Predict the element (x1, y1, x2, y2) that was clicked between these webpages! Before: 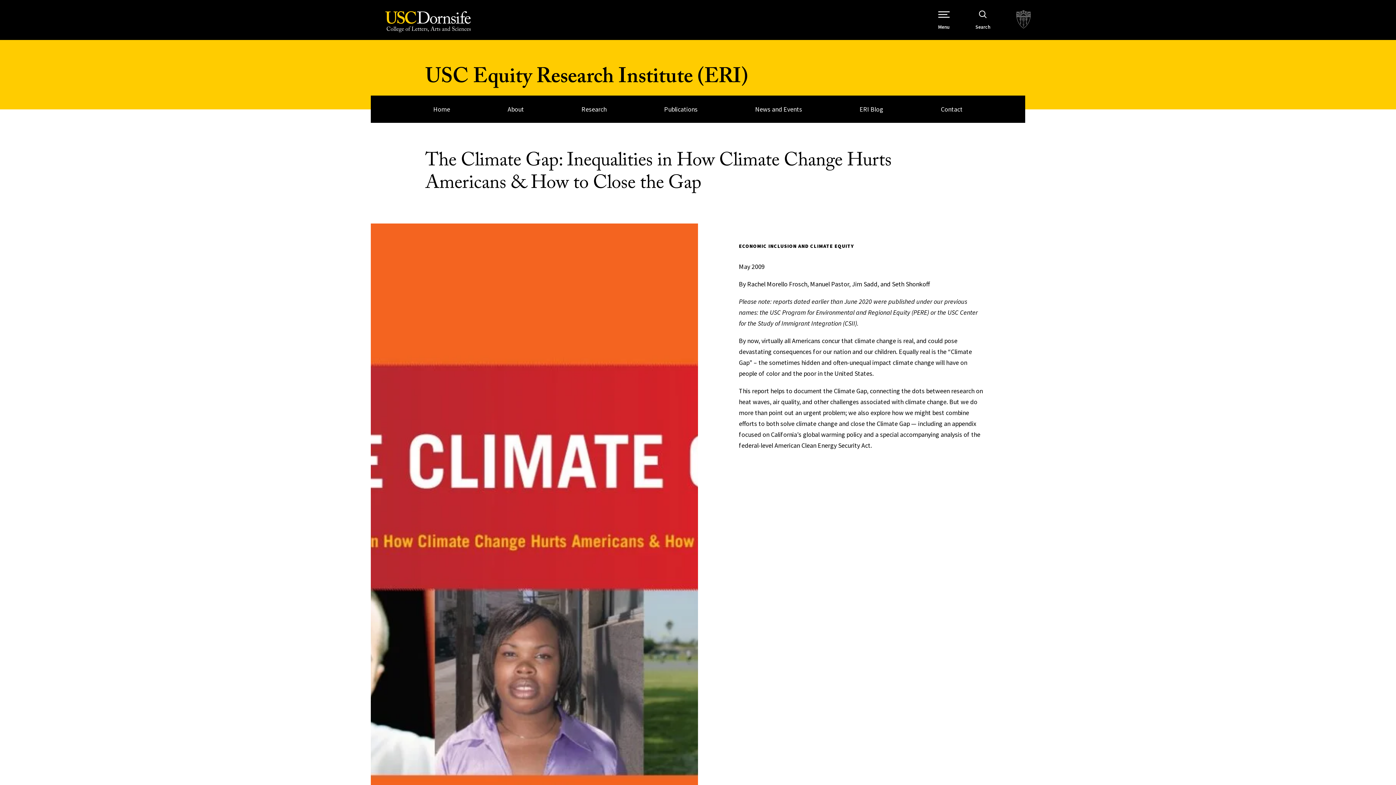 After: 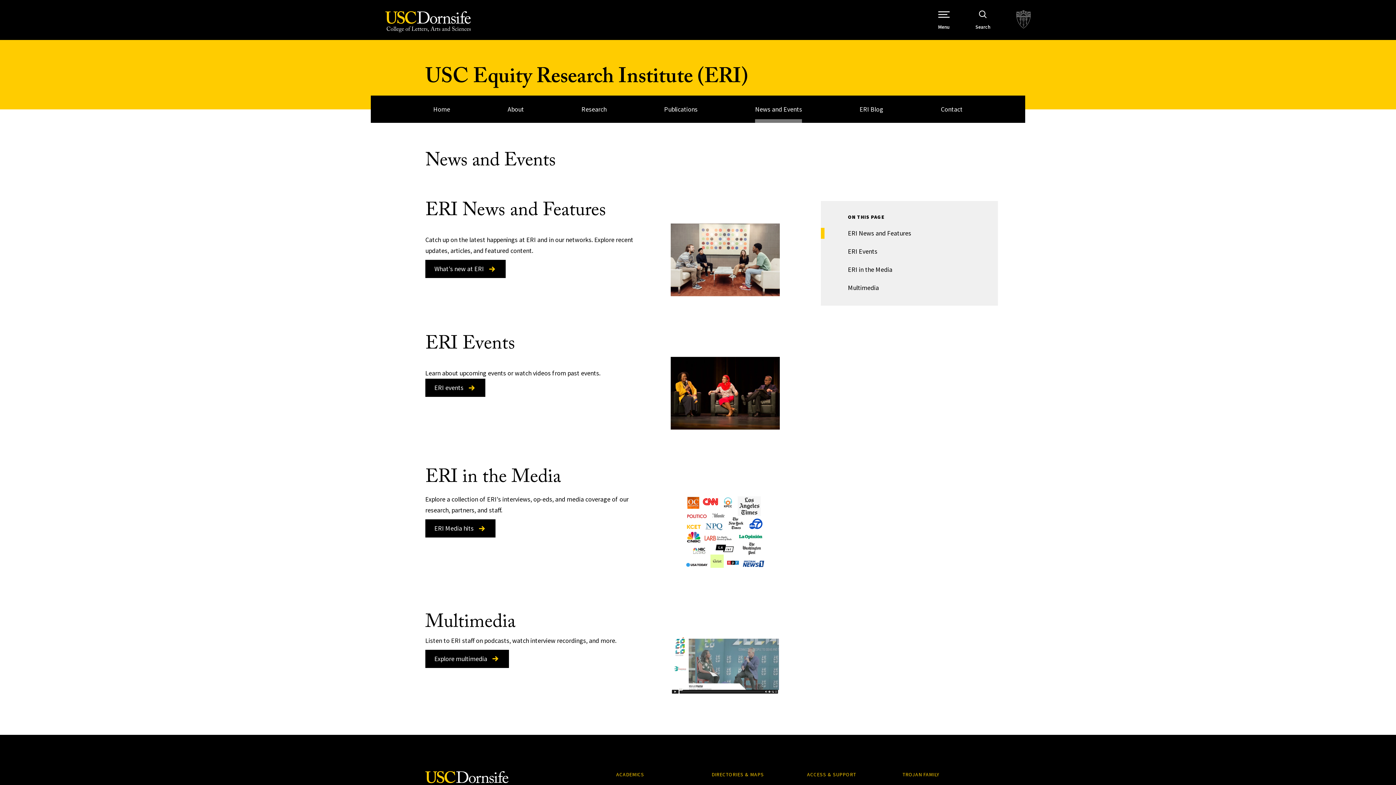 Action: label: News and Events bbox: (755, 95, 802, 122)